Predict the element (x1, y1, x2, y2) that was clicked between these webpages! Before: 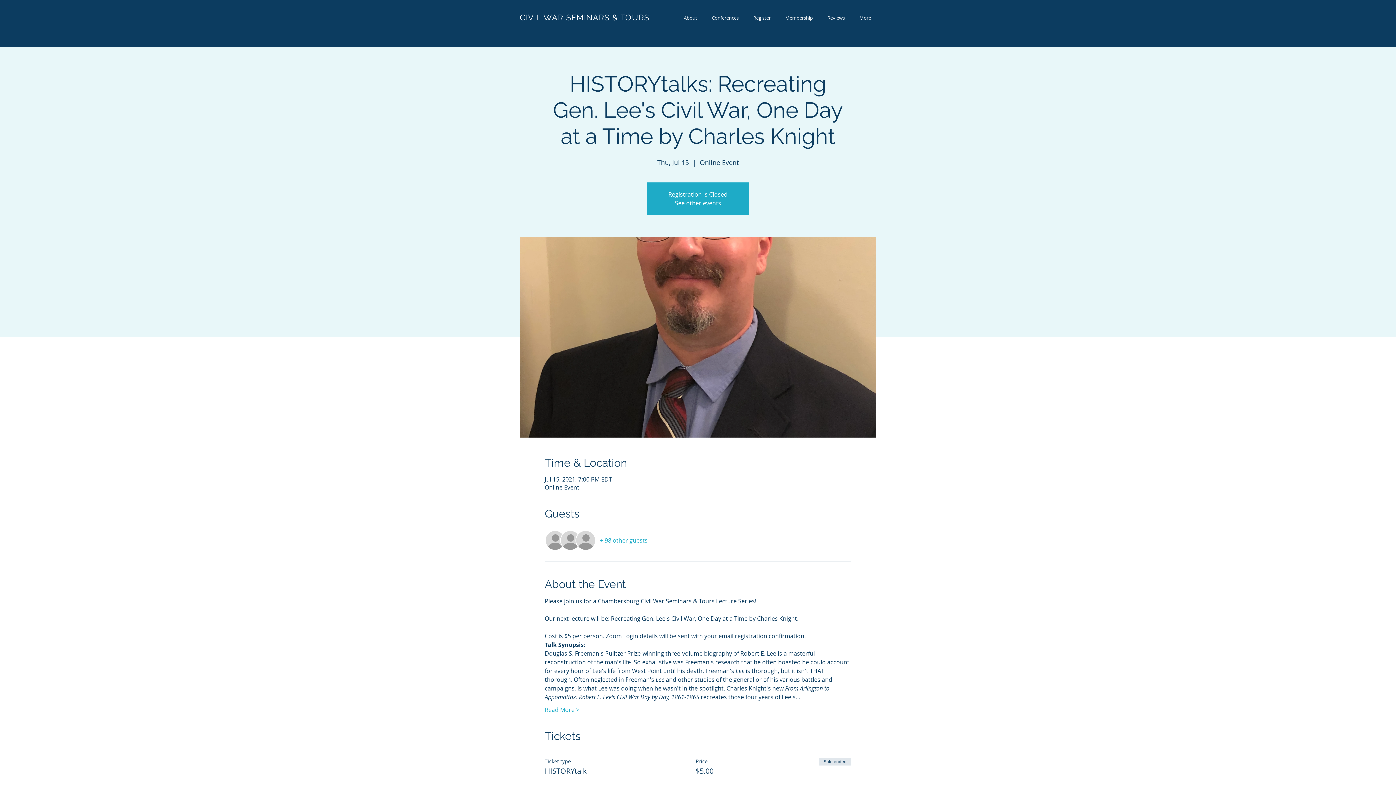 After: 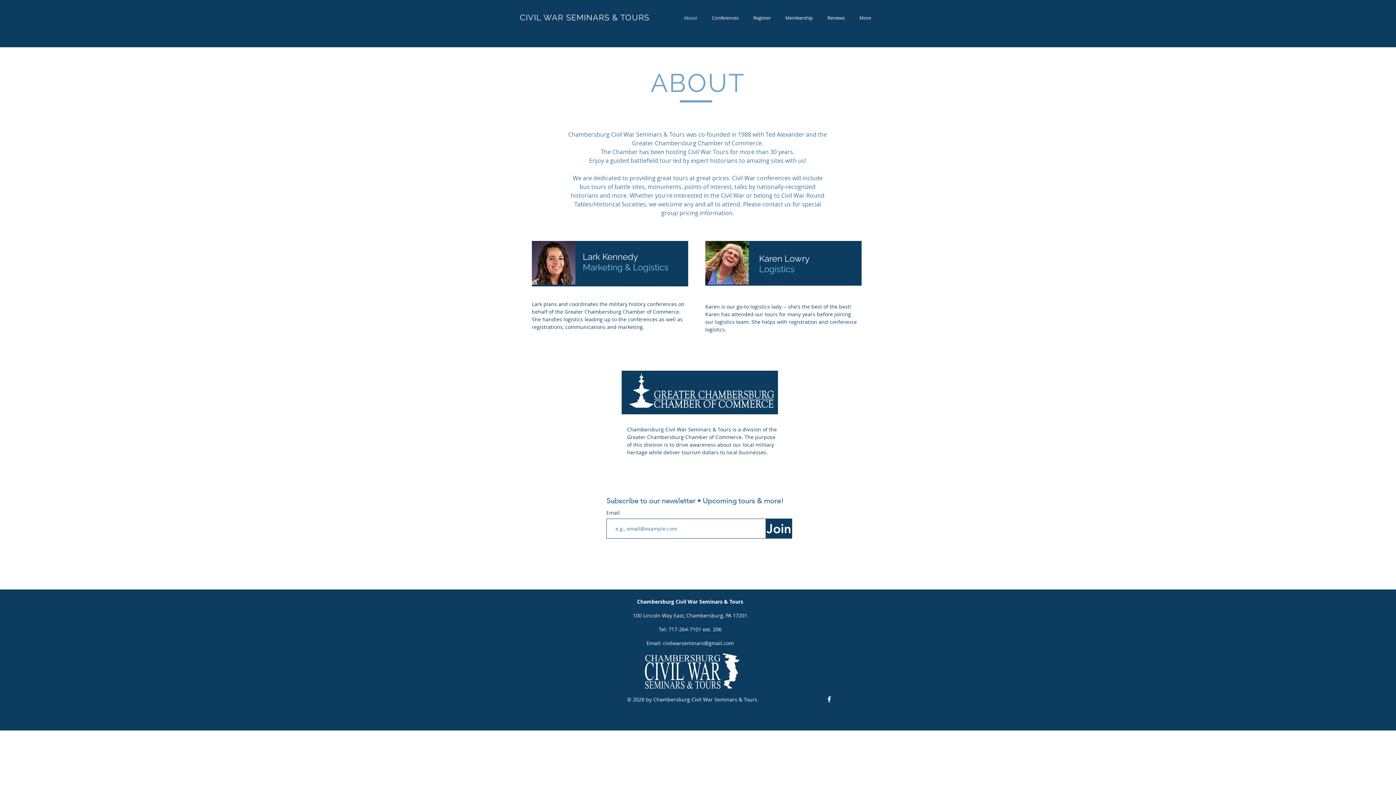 Action: bbox: (676, 13, 704, 22) label: About